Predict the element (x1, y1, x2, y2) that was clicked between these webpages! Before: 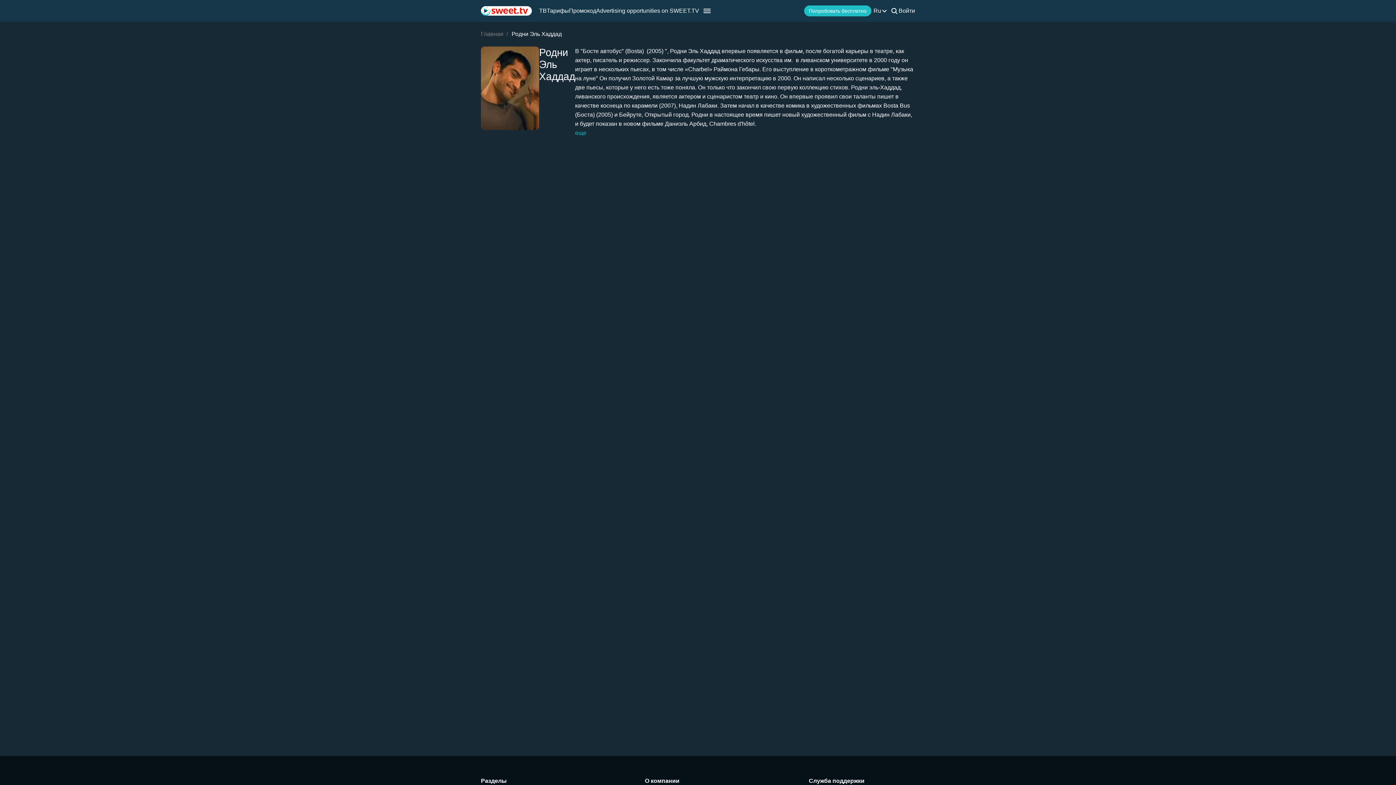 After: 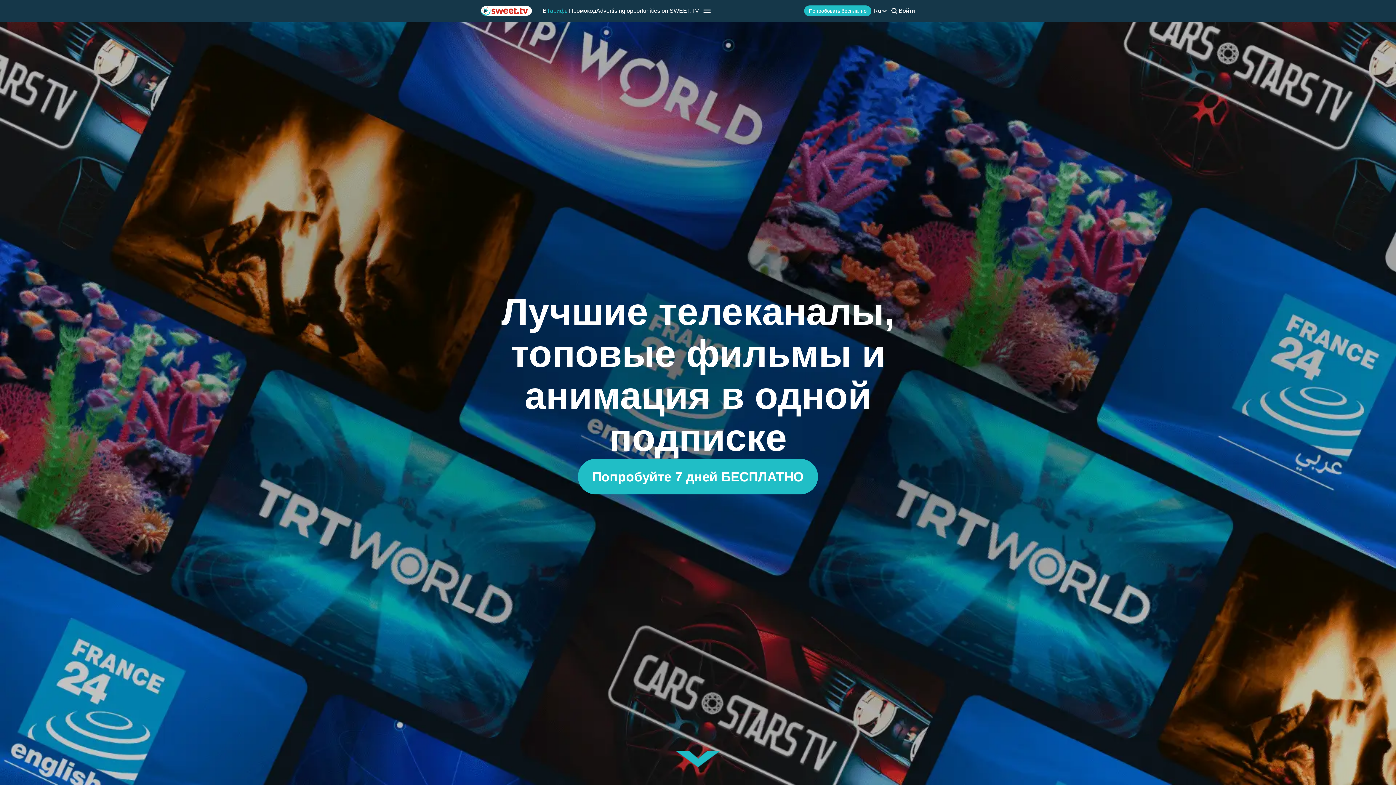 Action: label: Тарифы bbox: (546, 7, 569, 14)